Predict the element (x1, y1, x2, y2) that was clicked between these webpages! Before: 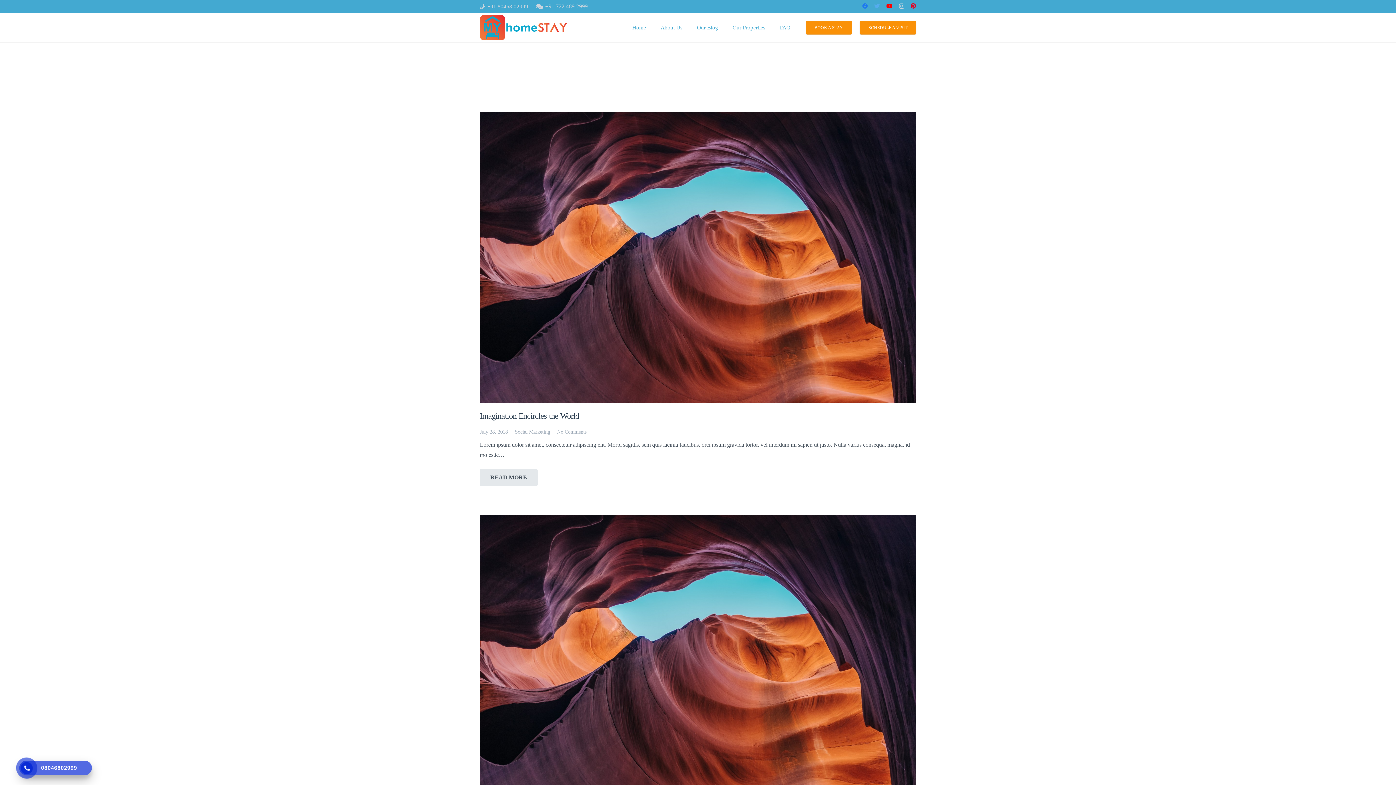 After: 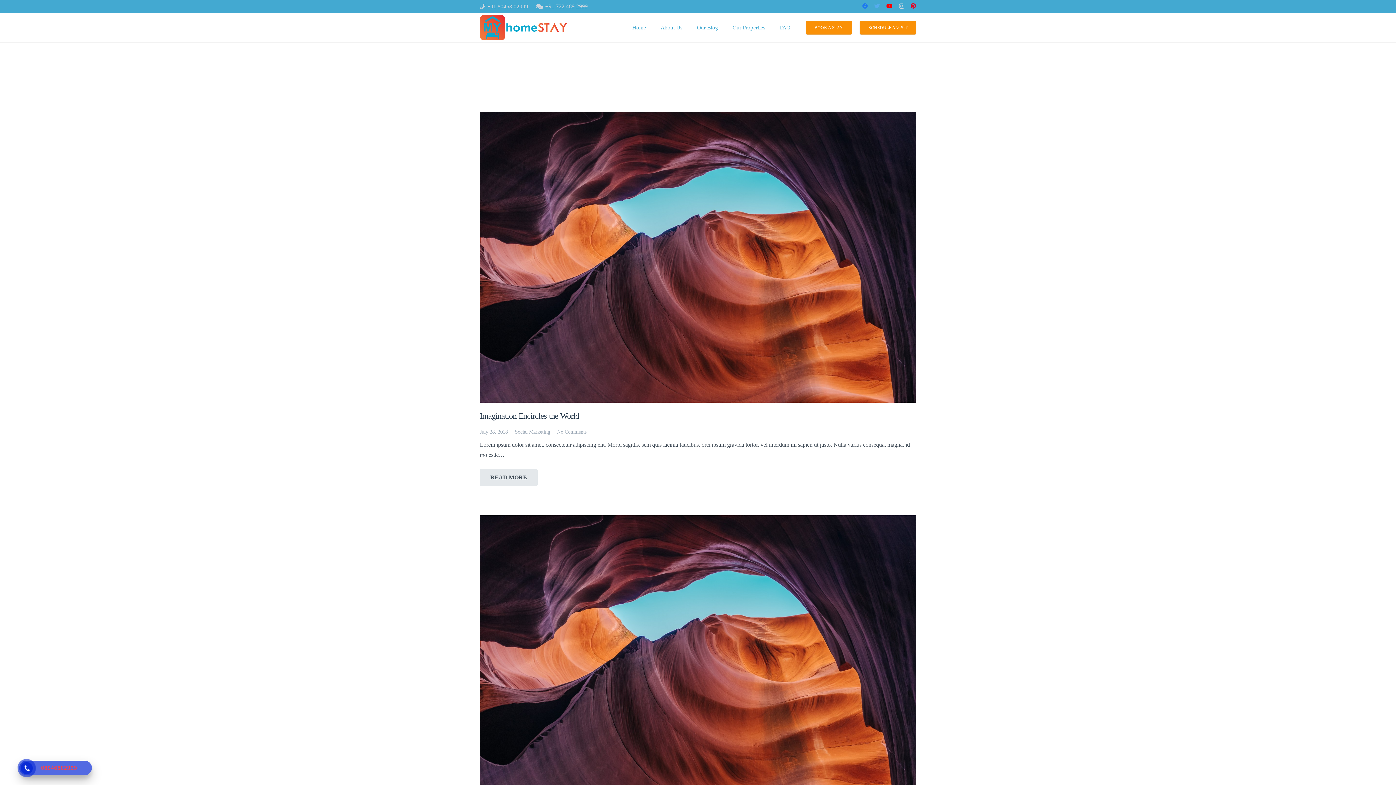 Action: bbox: (22, 761, 88, 775) label: 08046802999